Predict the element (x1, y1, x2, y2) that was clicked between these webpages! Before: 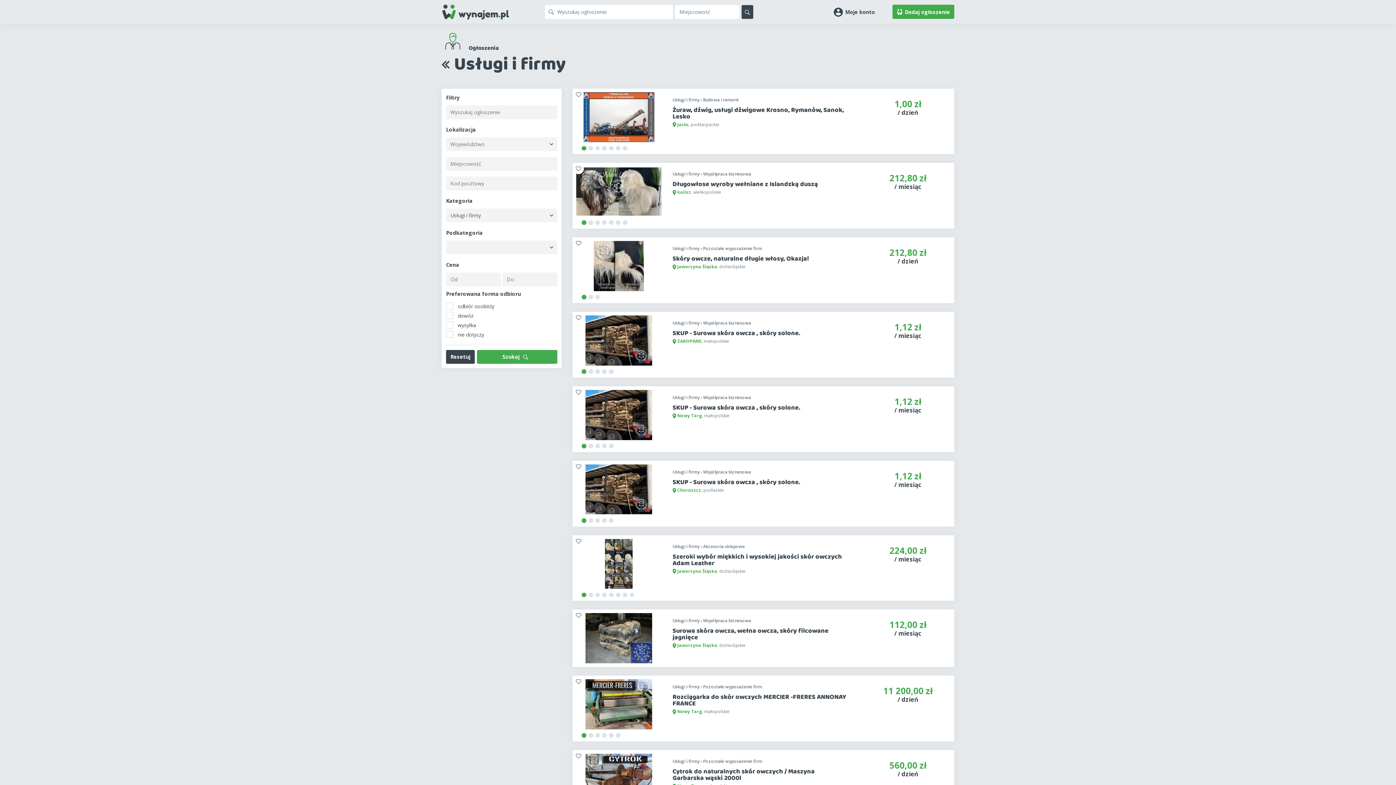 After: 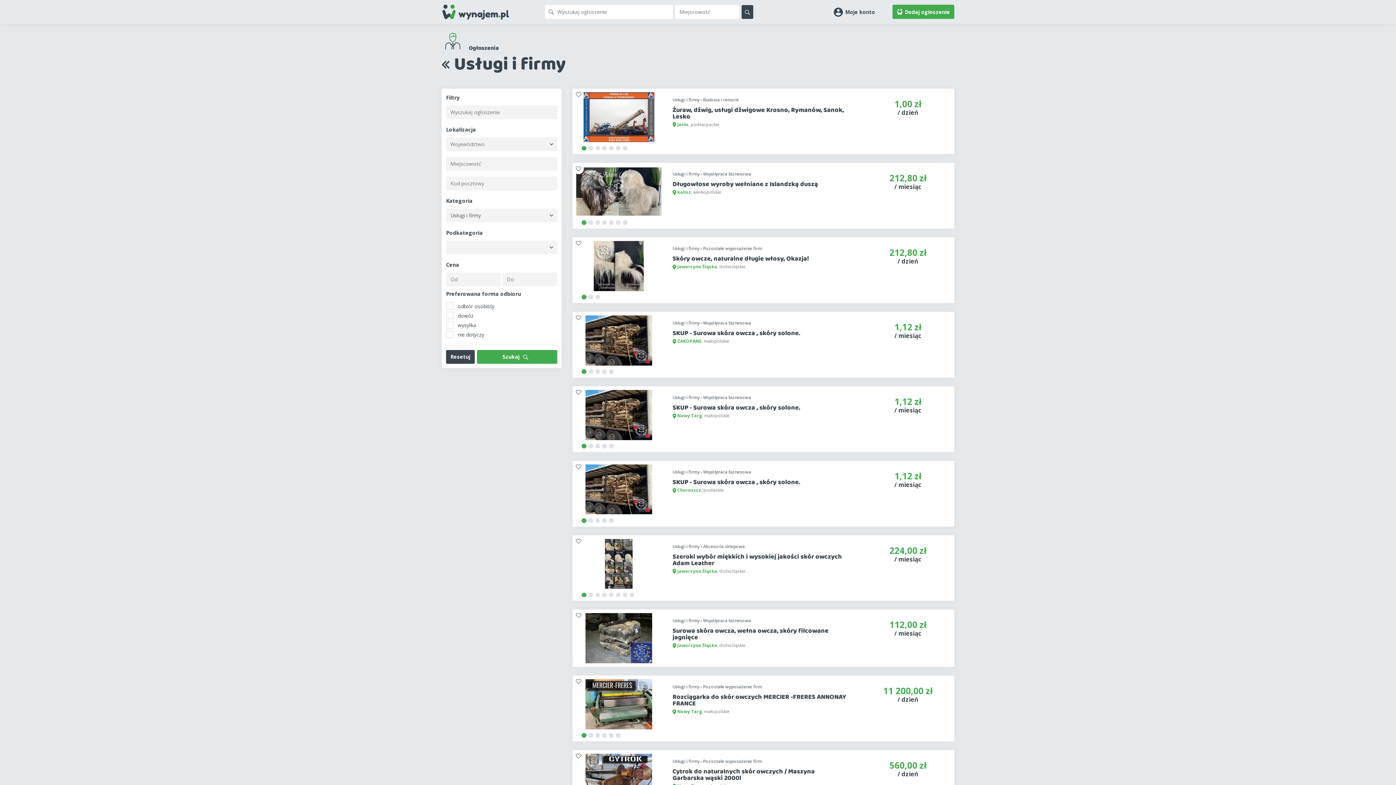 Action: label: Szukaj  bbox: (477, 350, 557, 363)